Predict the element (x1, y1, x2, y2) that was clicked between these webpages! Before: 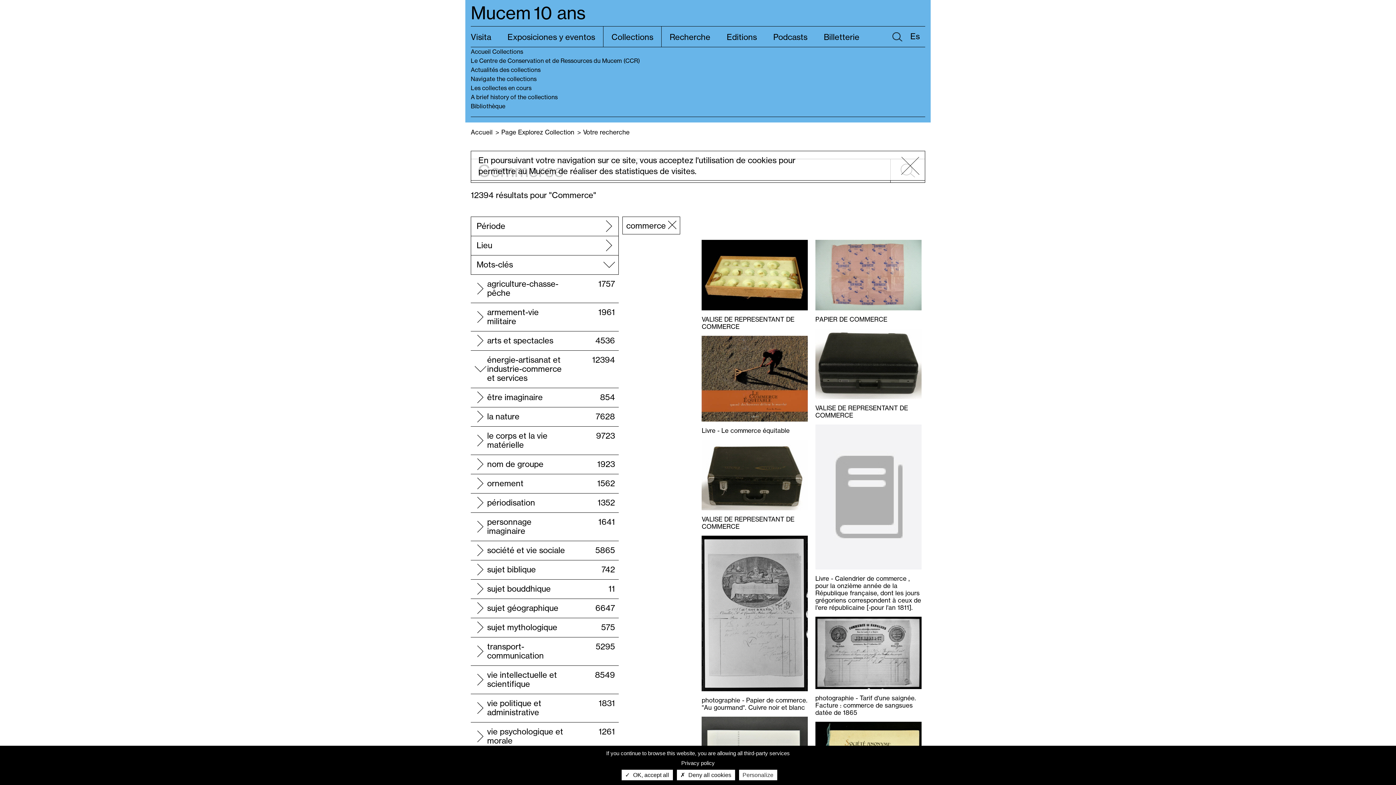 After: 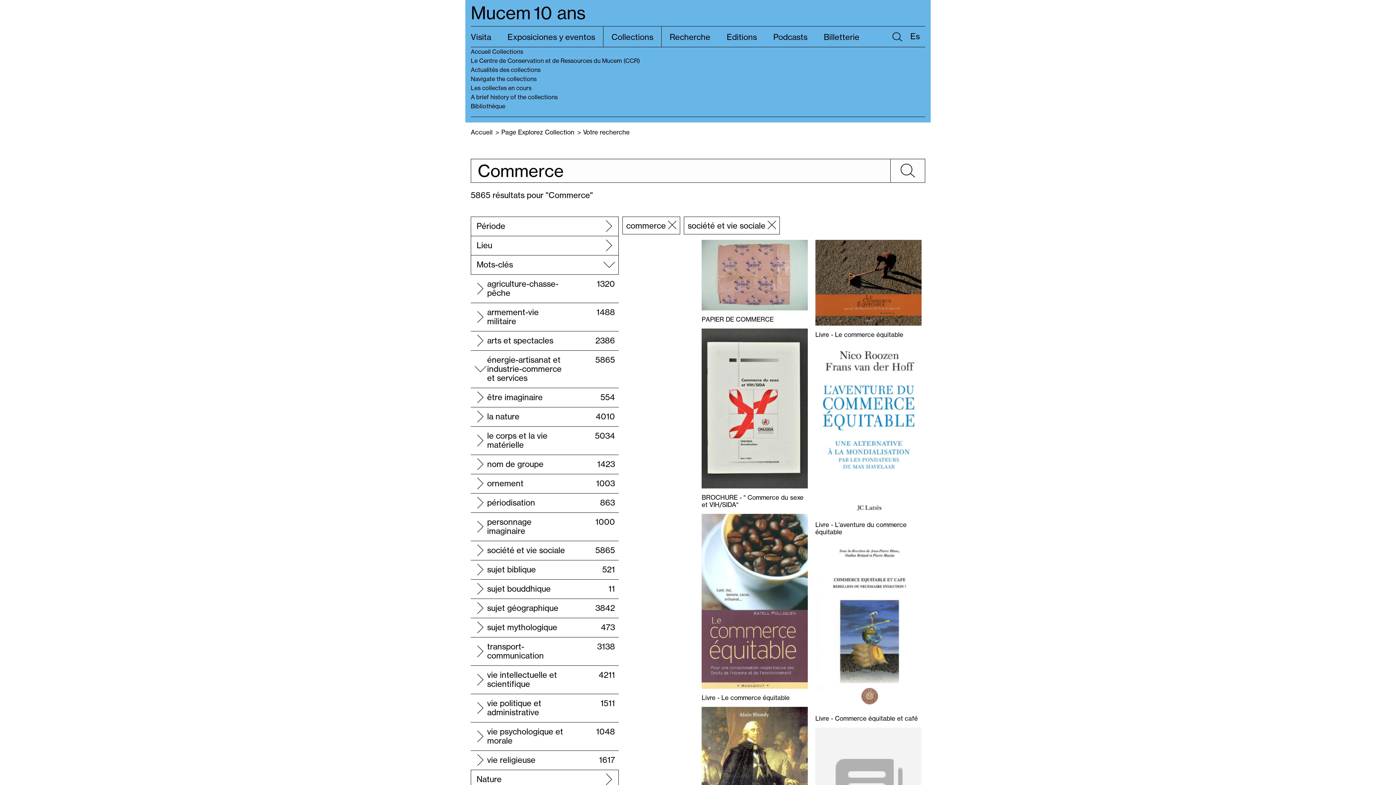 Action: label: société et vie sociale
5865 bbox: (487, 547, 569, 554)